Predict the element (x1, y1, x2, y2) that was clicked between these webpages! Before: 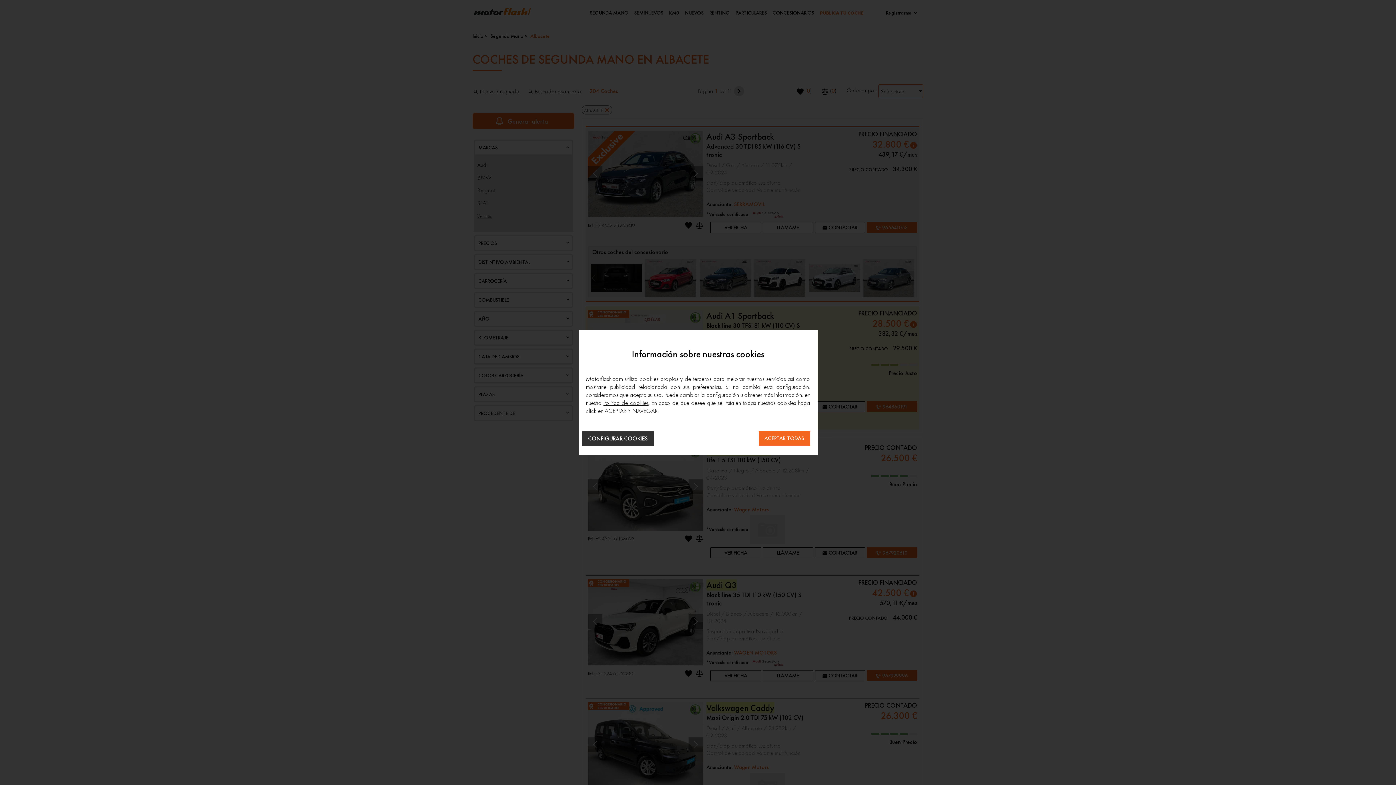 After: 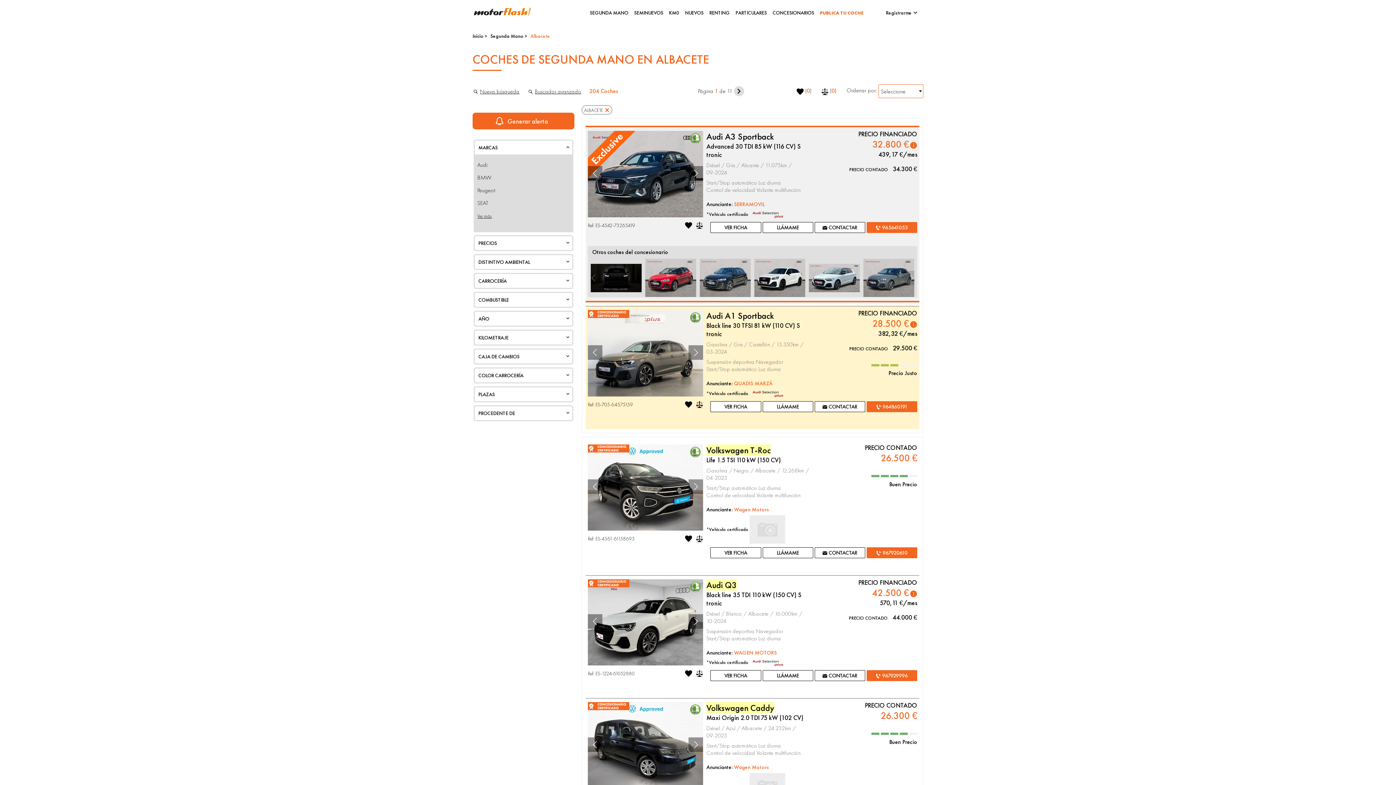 Action: bbox: (758, 431, 810, 446) label: ACEPTAR TODAS